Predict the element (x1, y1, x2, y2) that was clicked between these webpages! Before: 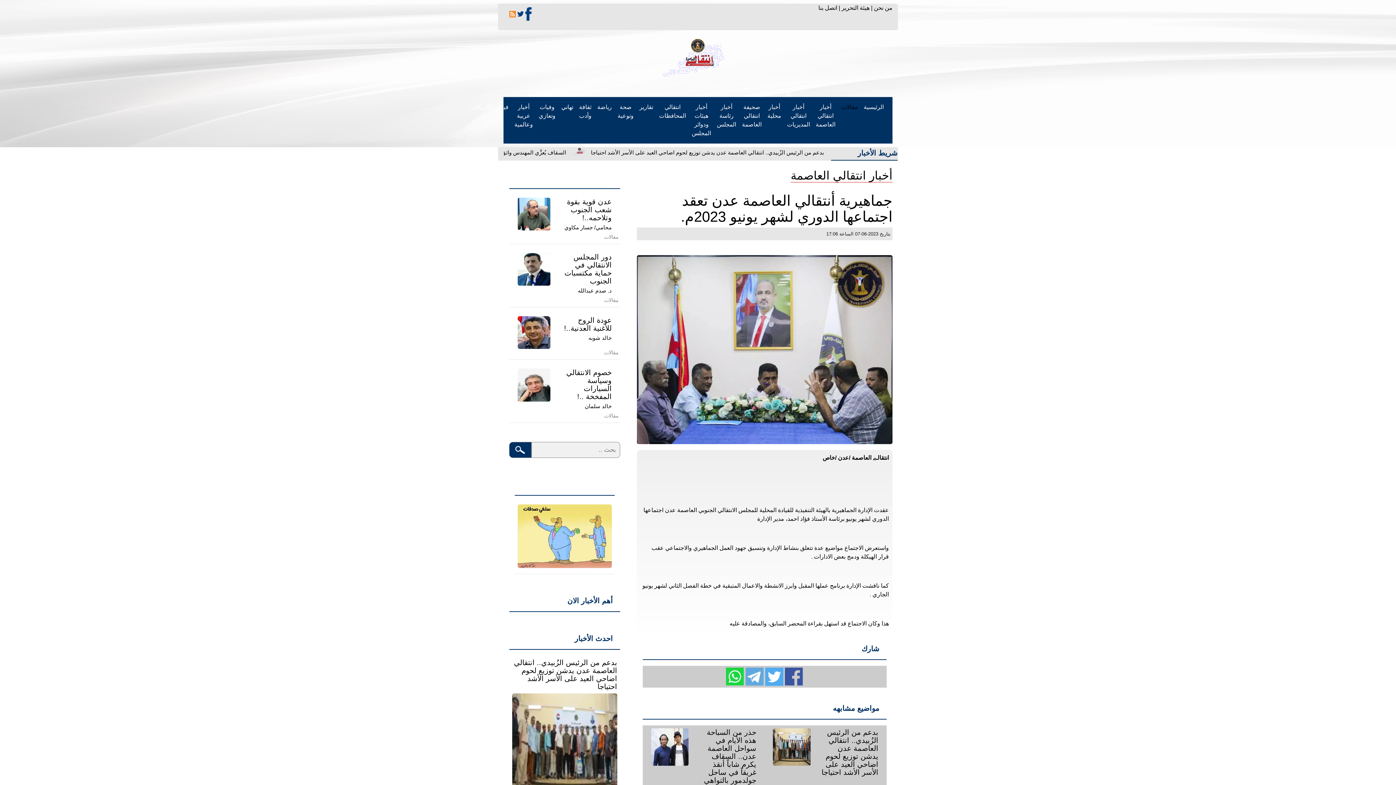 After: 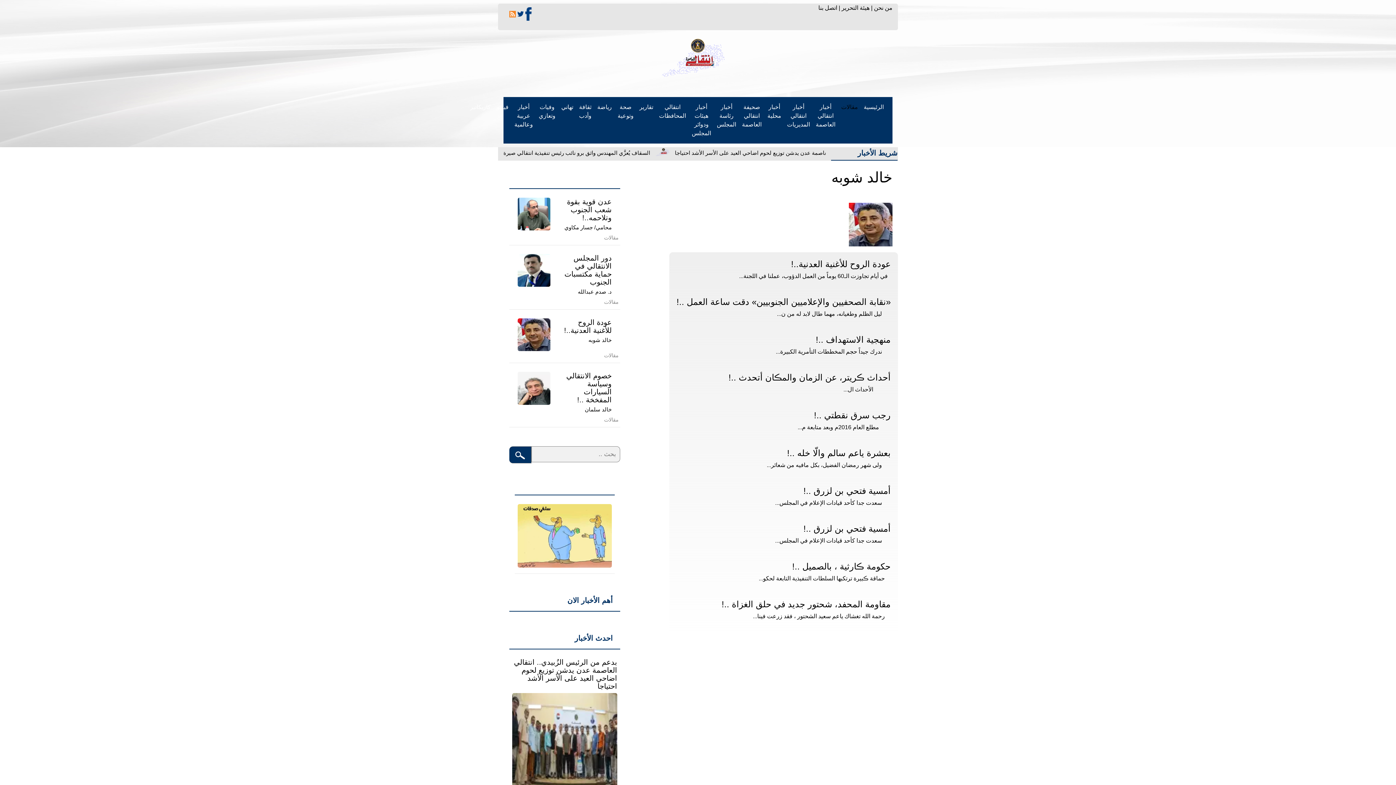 Action: label: خالد شوبه bbox: (588, 334, 611, 341)